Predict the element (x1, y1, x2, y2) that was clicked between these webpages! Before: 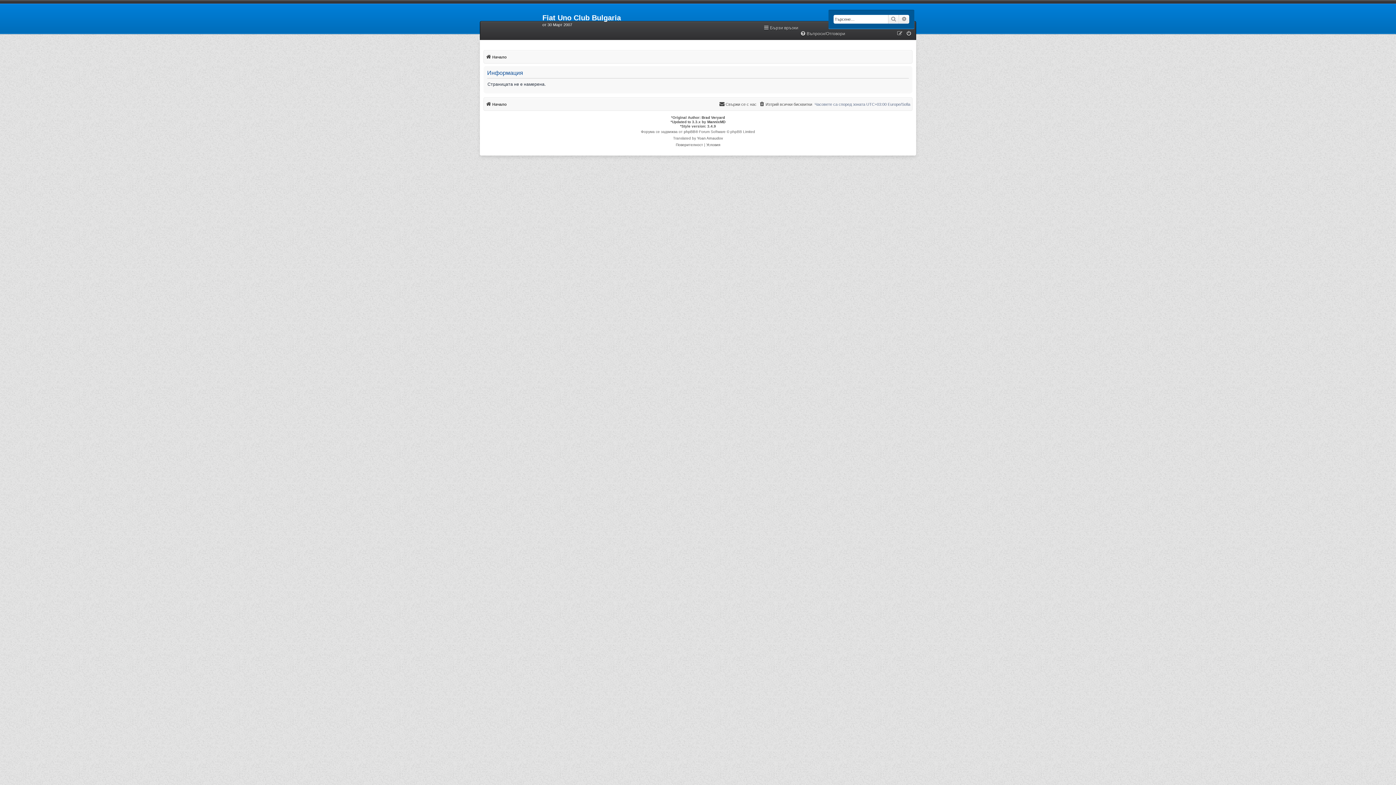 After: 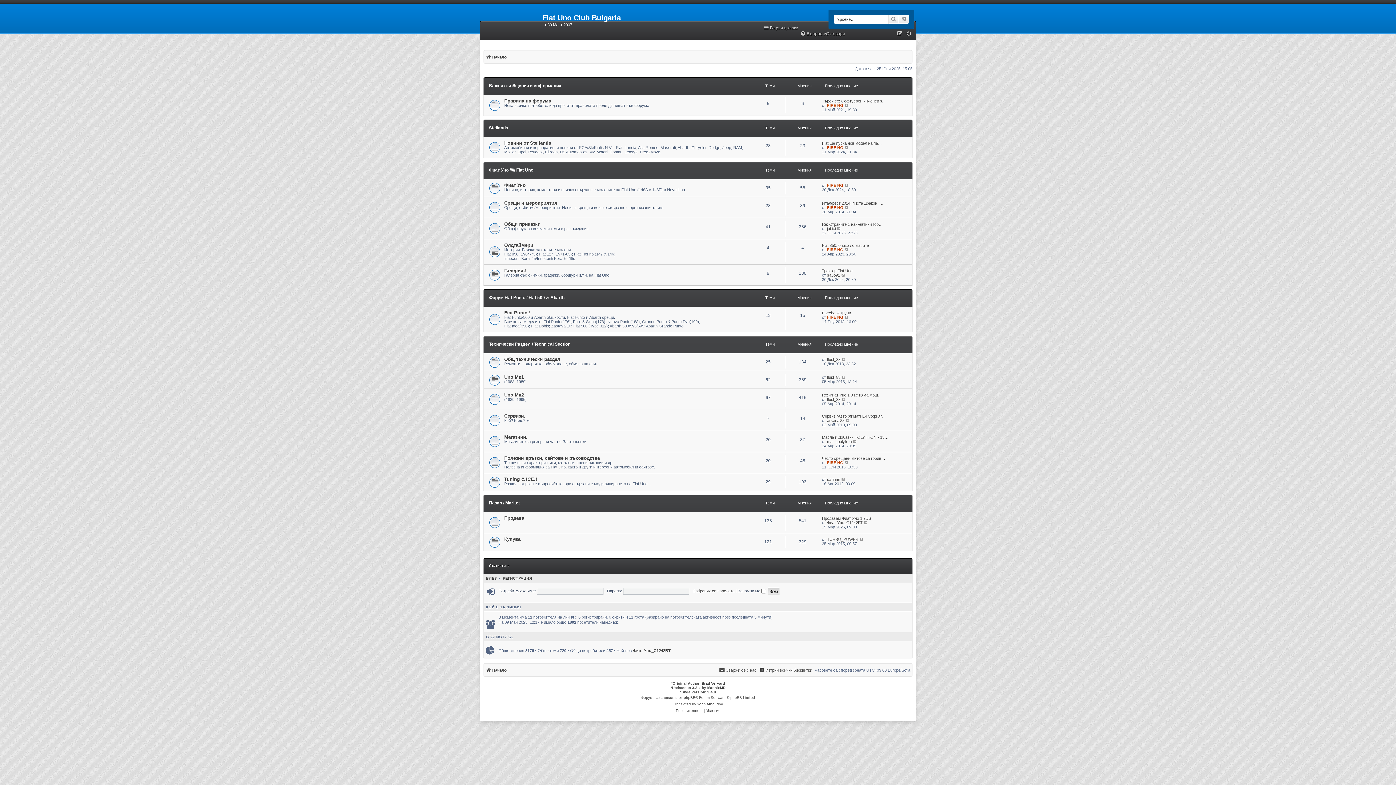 Action: bbox: (480, 8, 542, 31)